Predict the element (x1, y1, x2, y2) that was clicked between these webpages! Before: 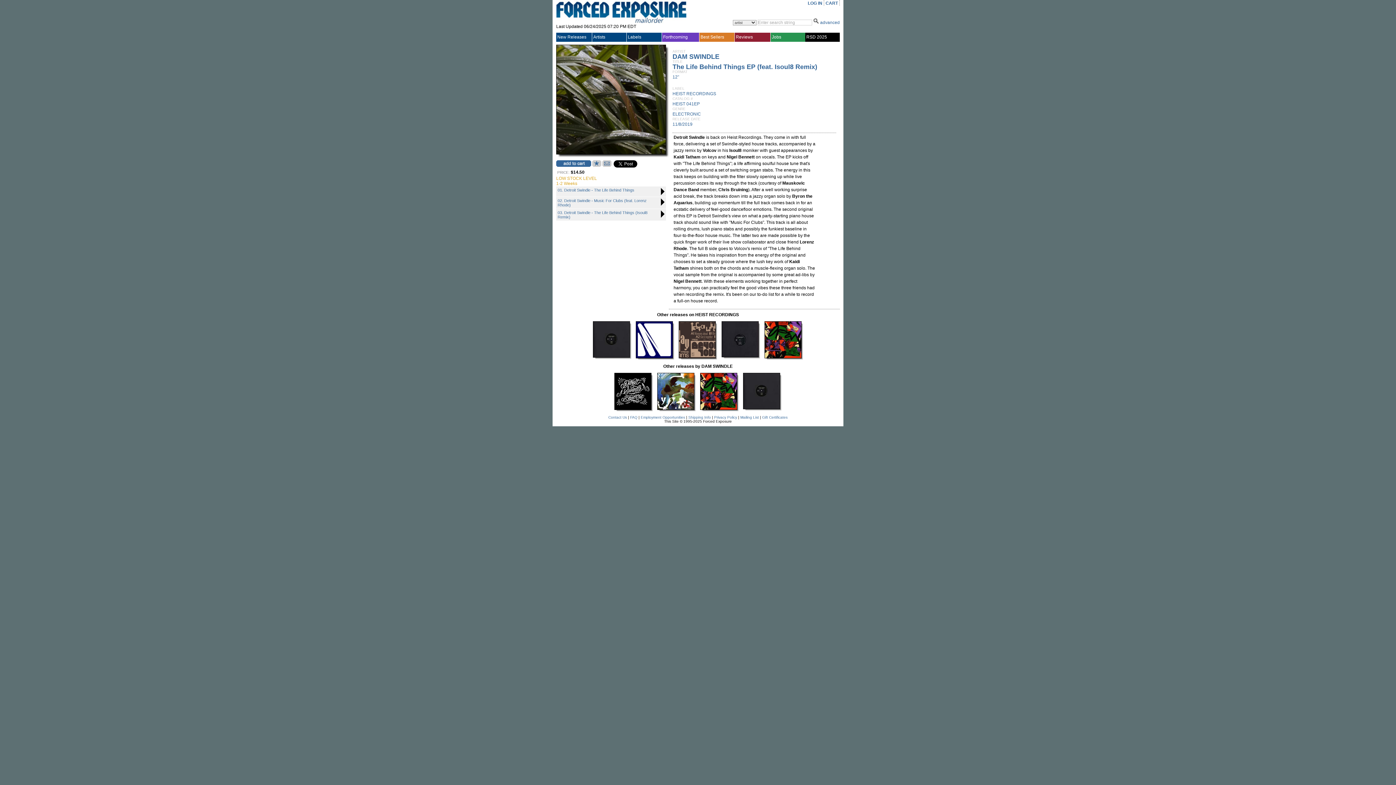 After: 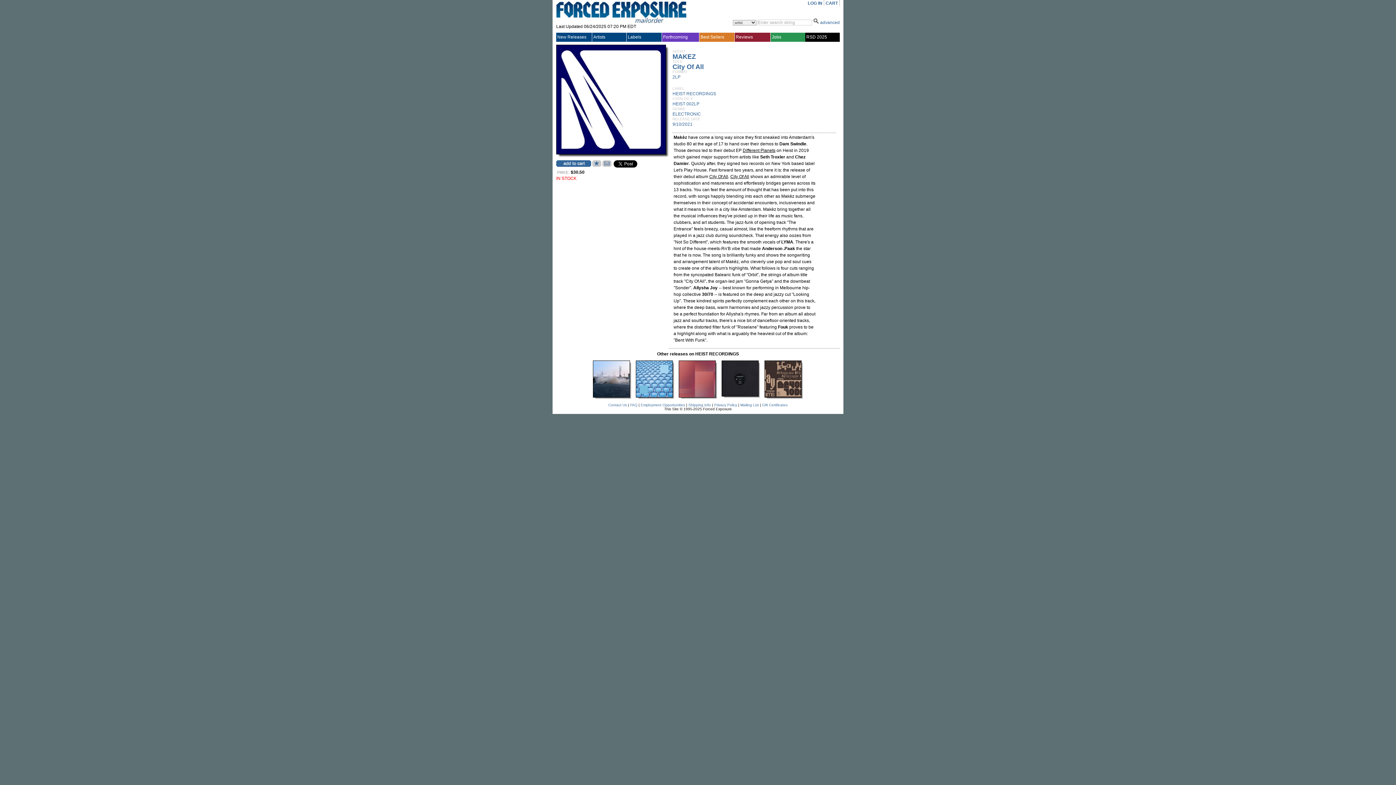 Action: bbox: (636, 354, 673, 359)